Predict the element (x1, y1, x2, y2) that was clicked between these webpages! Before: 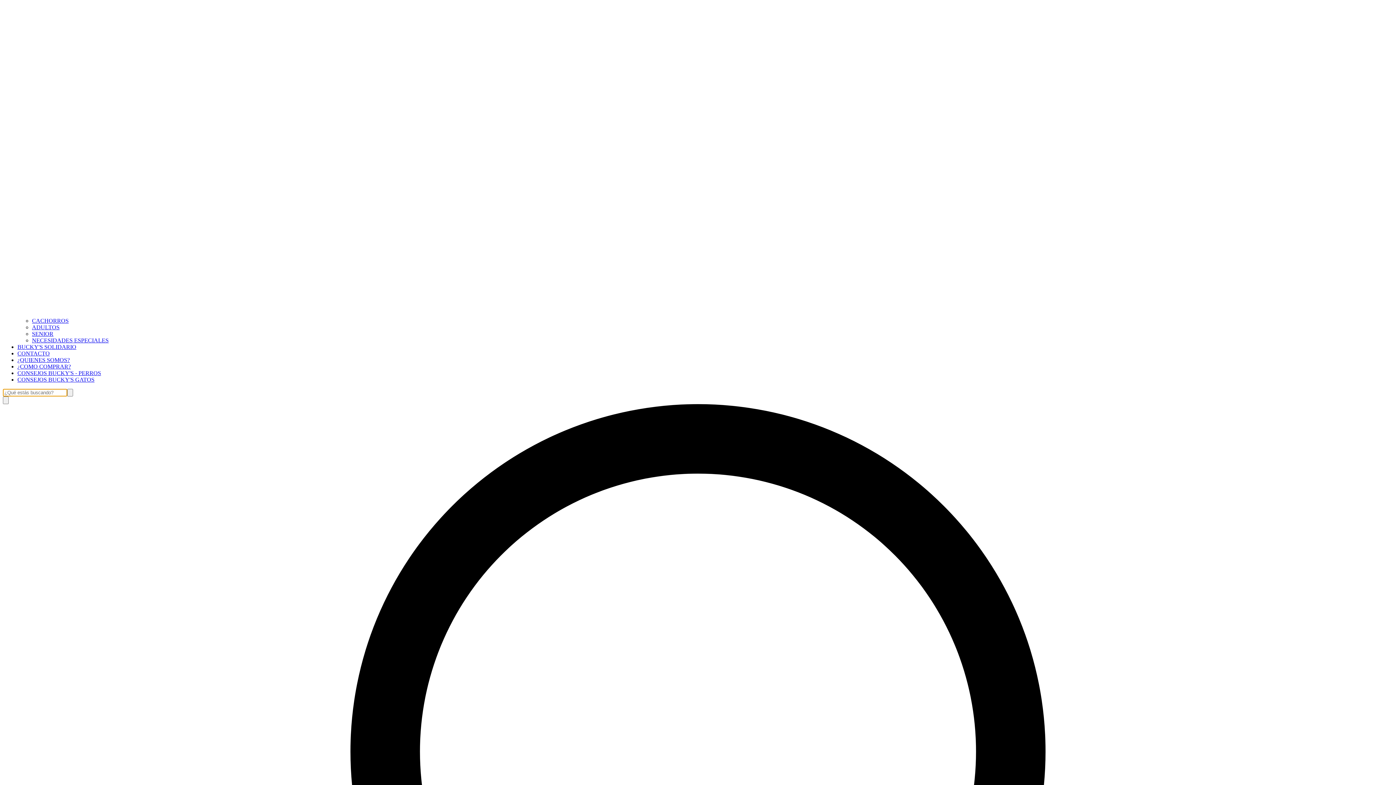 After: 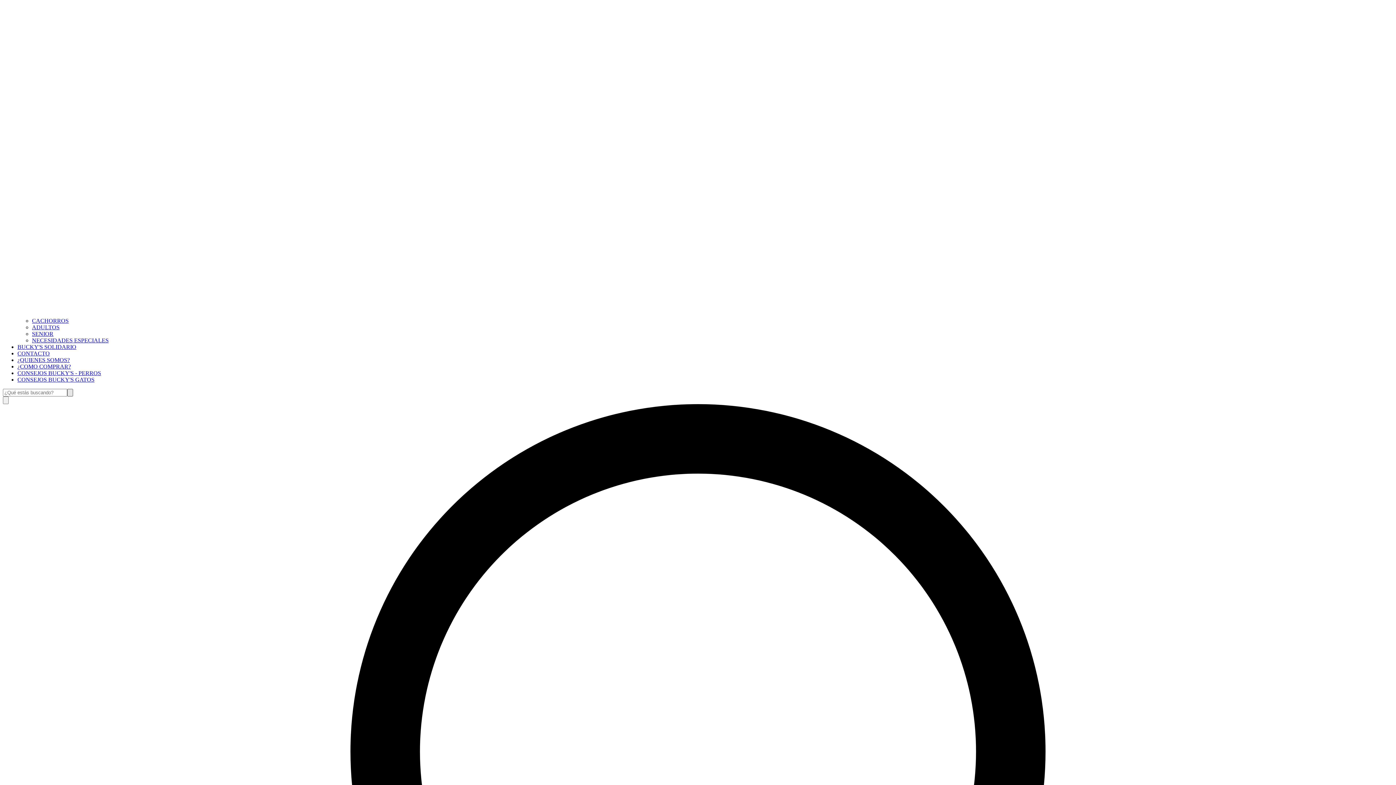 Action: bbox: (67, 389, 73, 396)